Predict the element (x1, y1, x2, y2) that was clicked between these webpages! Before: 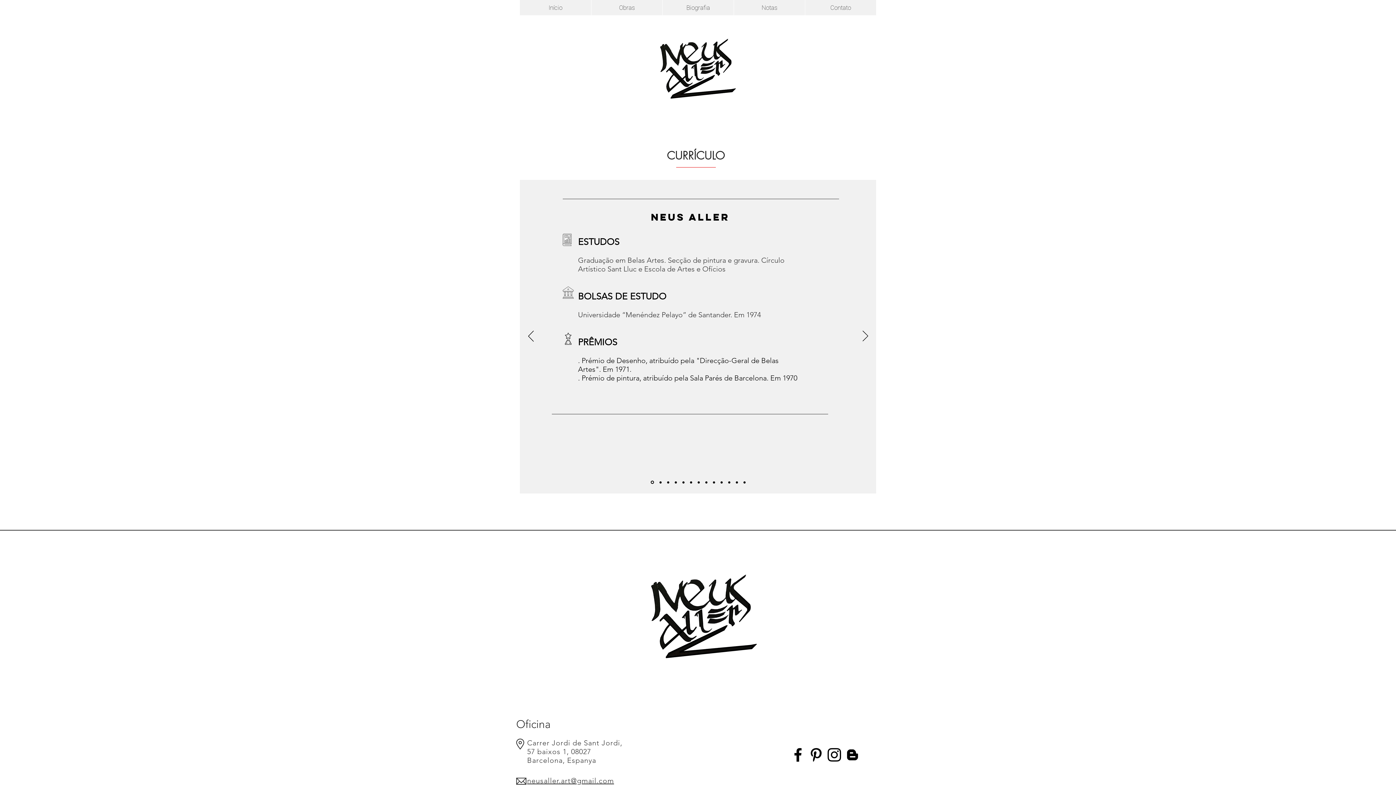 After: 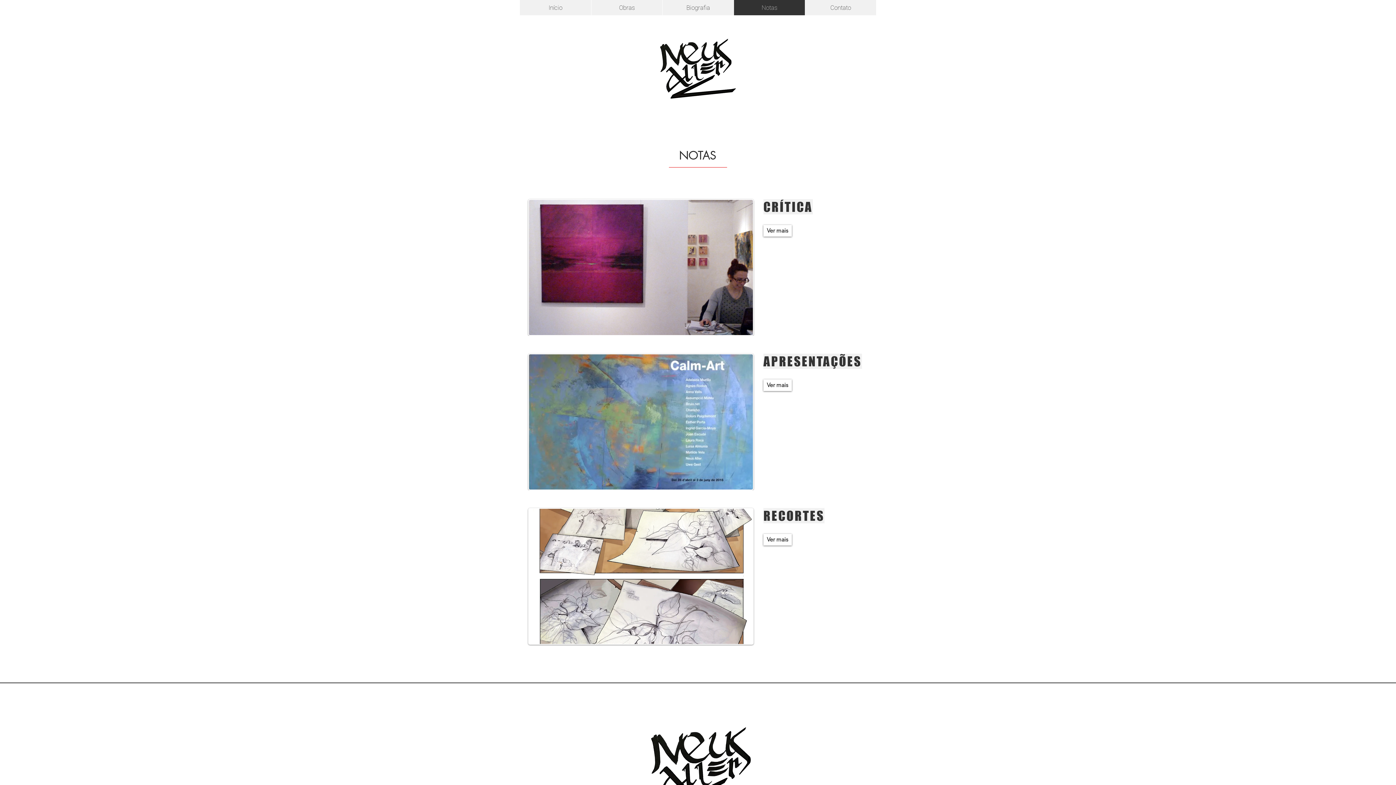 Action: bbox: (733, 0, 805, 15) label: Notas